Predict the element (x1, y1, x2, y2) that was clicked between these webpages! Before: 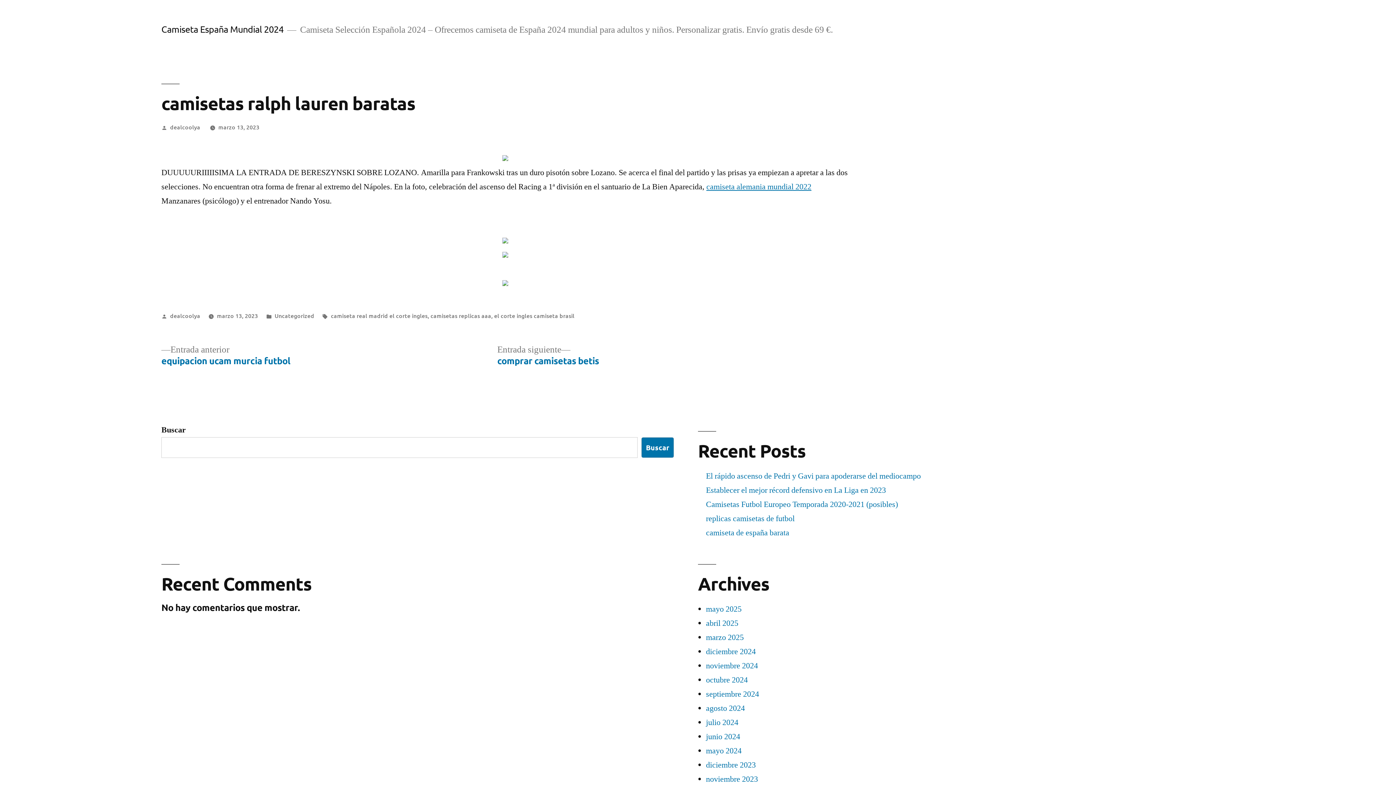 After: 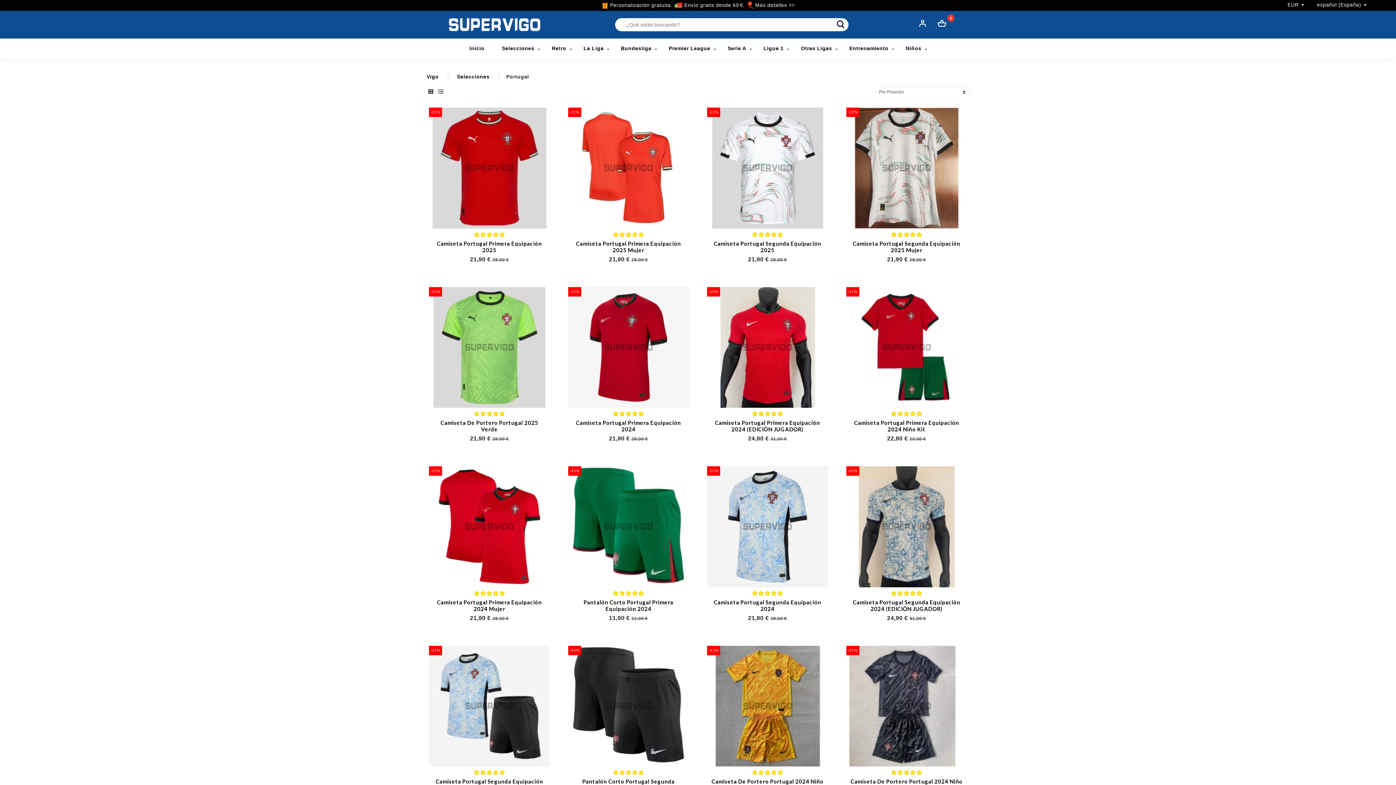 Action: bbox: (502, 278, 508, 288)